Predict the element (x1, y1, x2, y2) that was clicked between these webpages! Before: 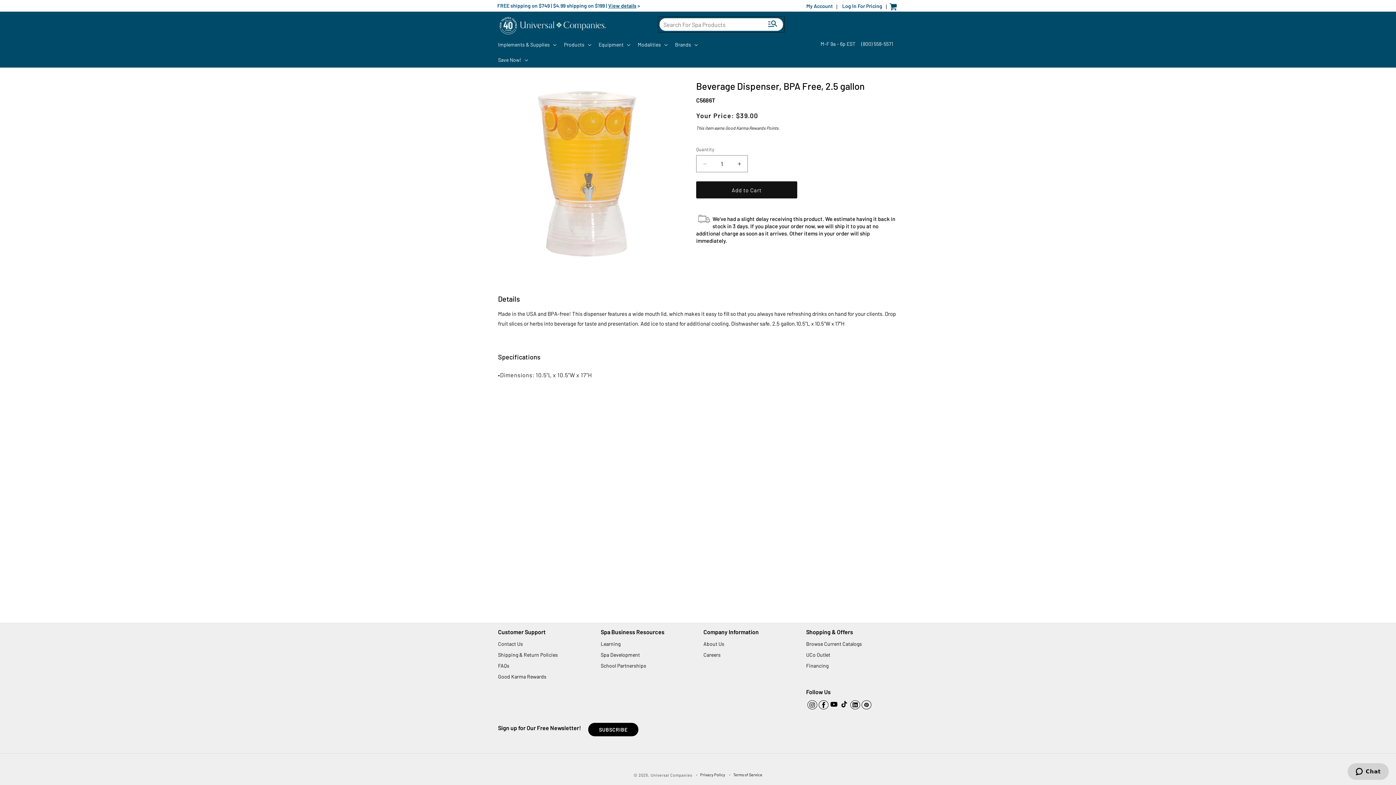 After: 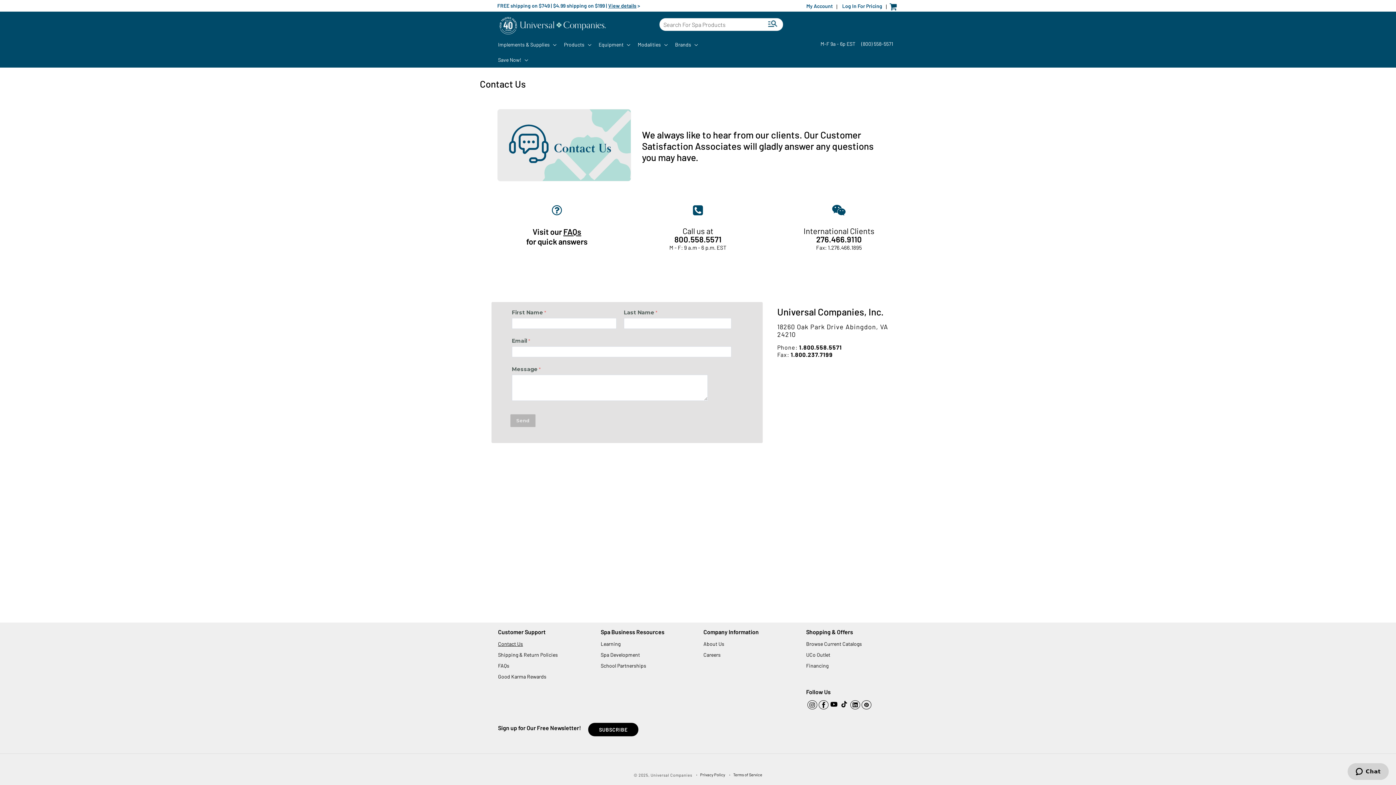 Action: bbox: (498, 639, 523, 648) label: Contact Us